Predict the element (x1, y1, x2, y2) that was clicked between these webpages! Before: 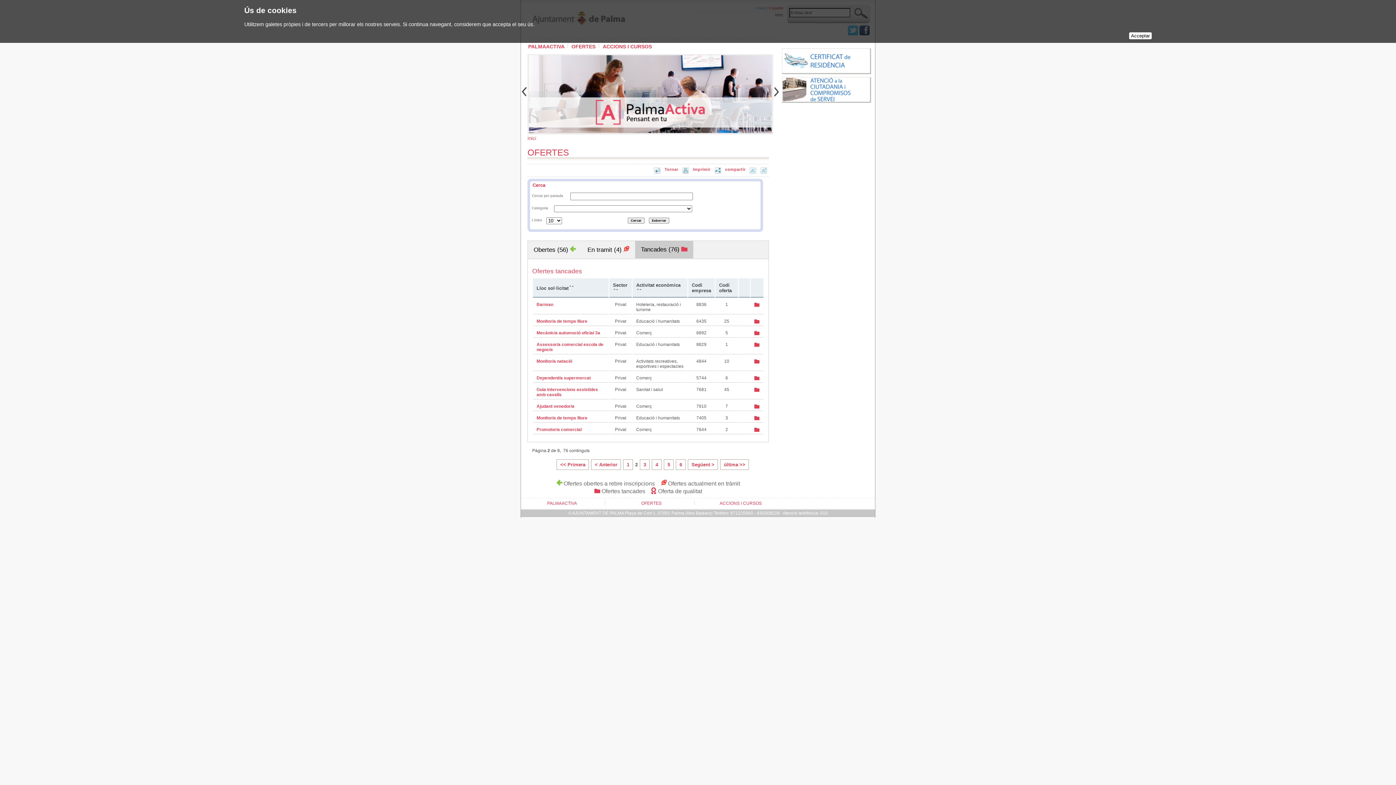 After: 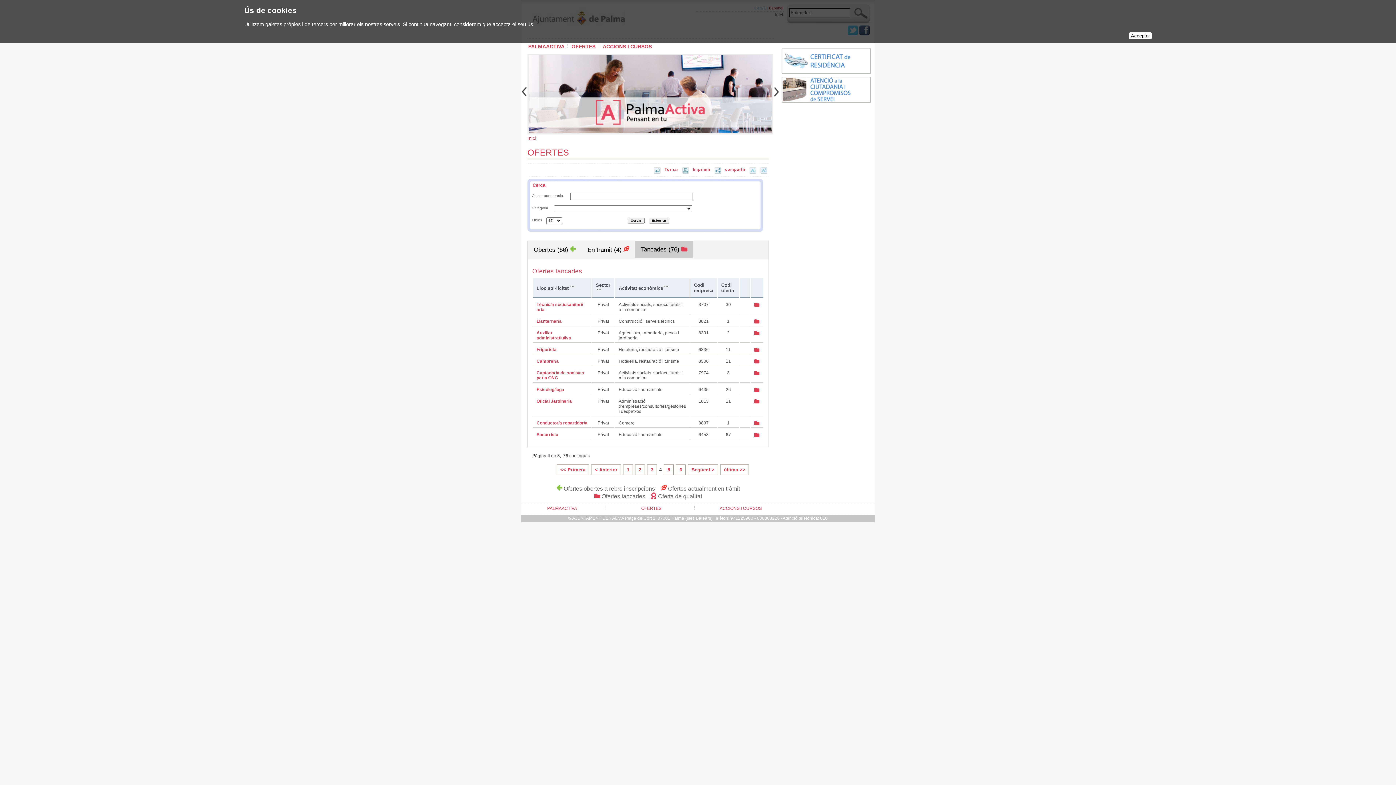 Action: bbox: (652, 459, 661, 470) label: 4